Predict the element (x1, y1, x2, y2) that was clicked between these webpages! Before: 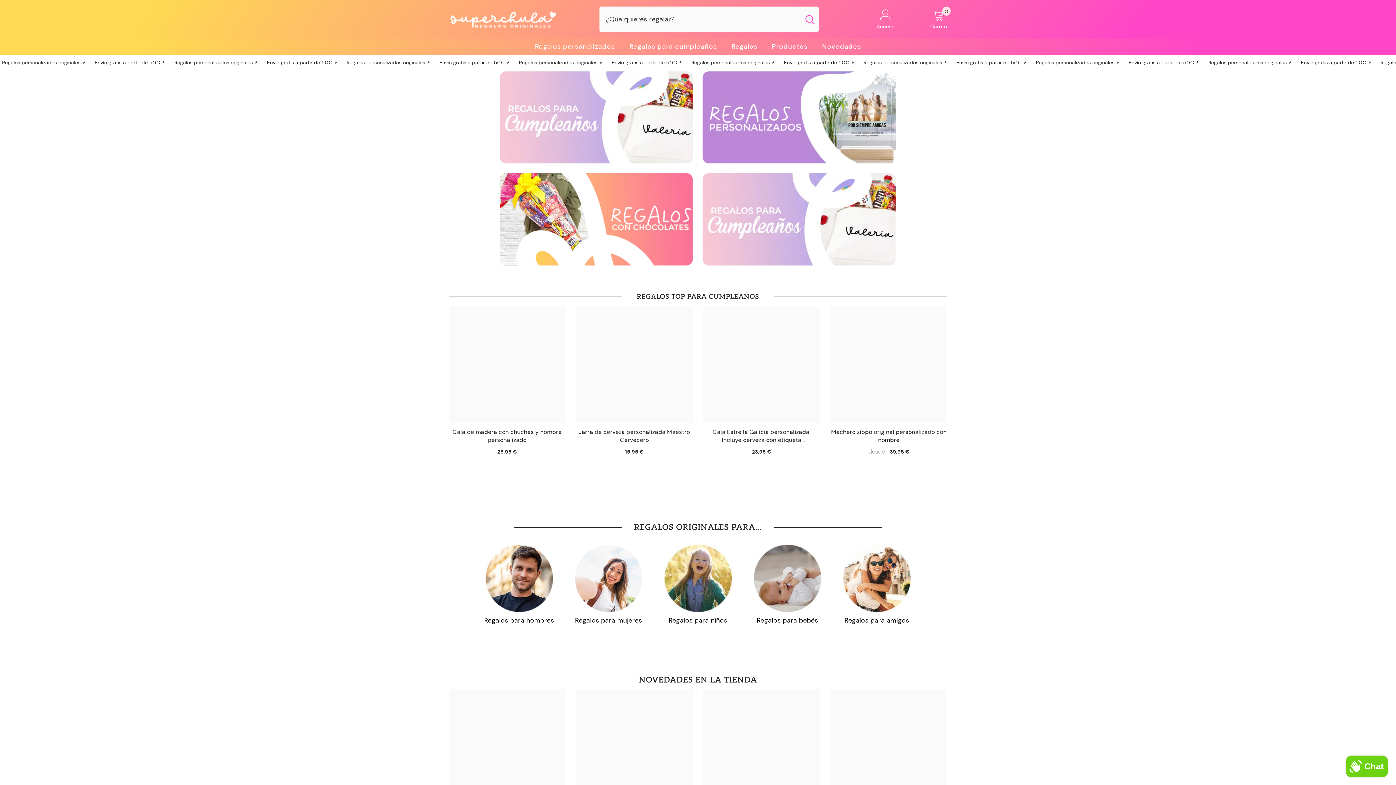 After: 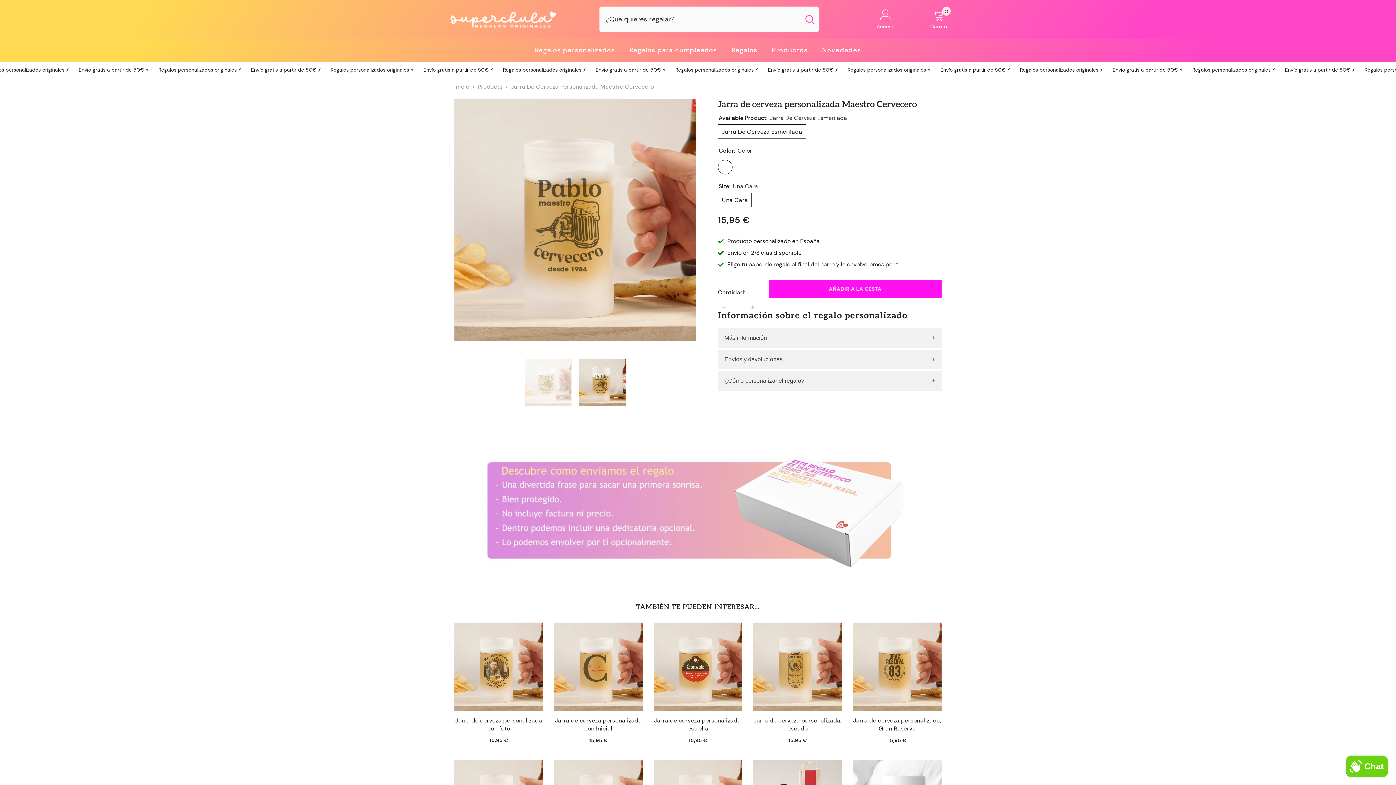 Action: bbox: (576, 428, 692, 444) label: Jarra de cerveza personalizada Maestro Cervecero